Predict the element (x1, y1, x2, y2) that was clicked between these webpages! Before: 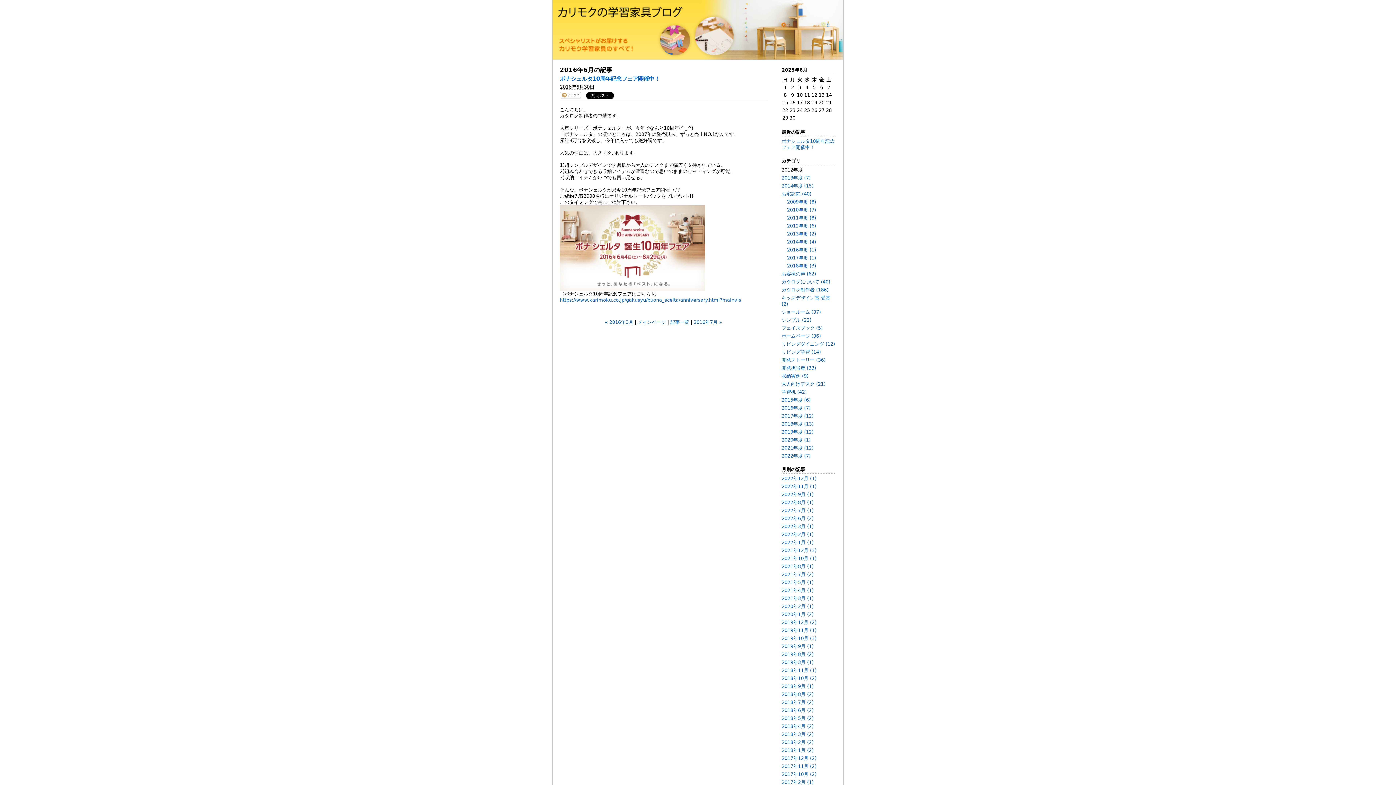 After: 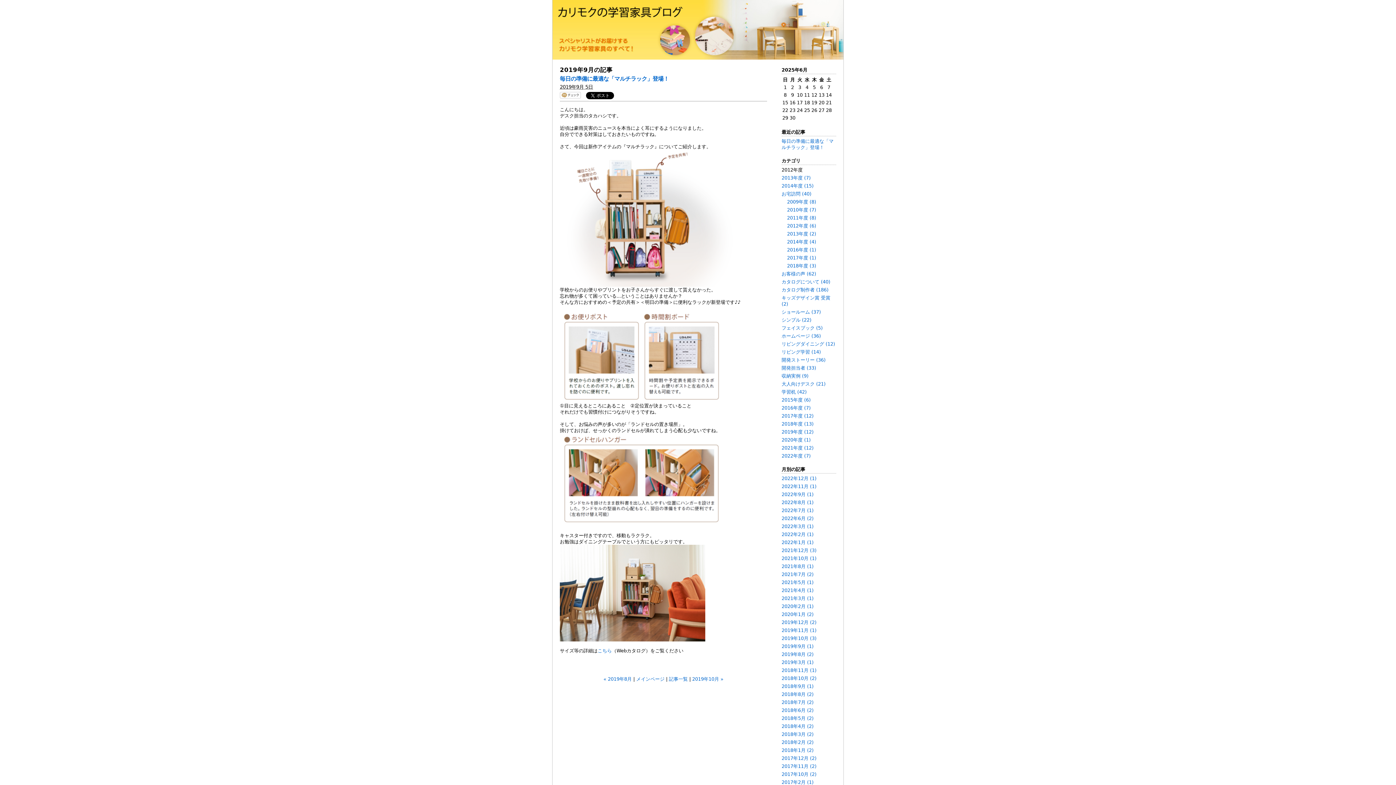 Action: bbox: (781, 644, 813, 649) label: 2019年9月 (1)